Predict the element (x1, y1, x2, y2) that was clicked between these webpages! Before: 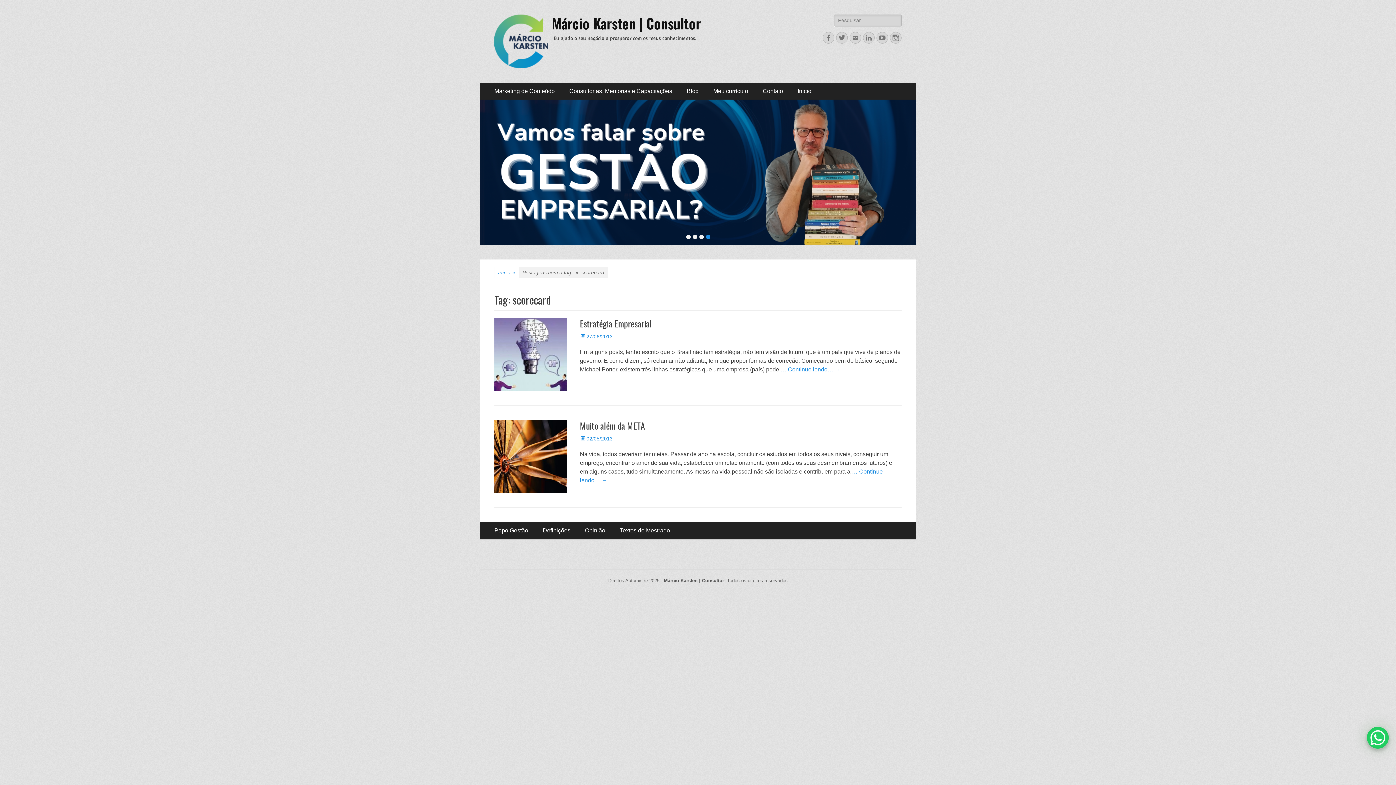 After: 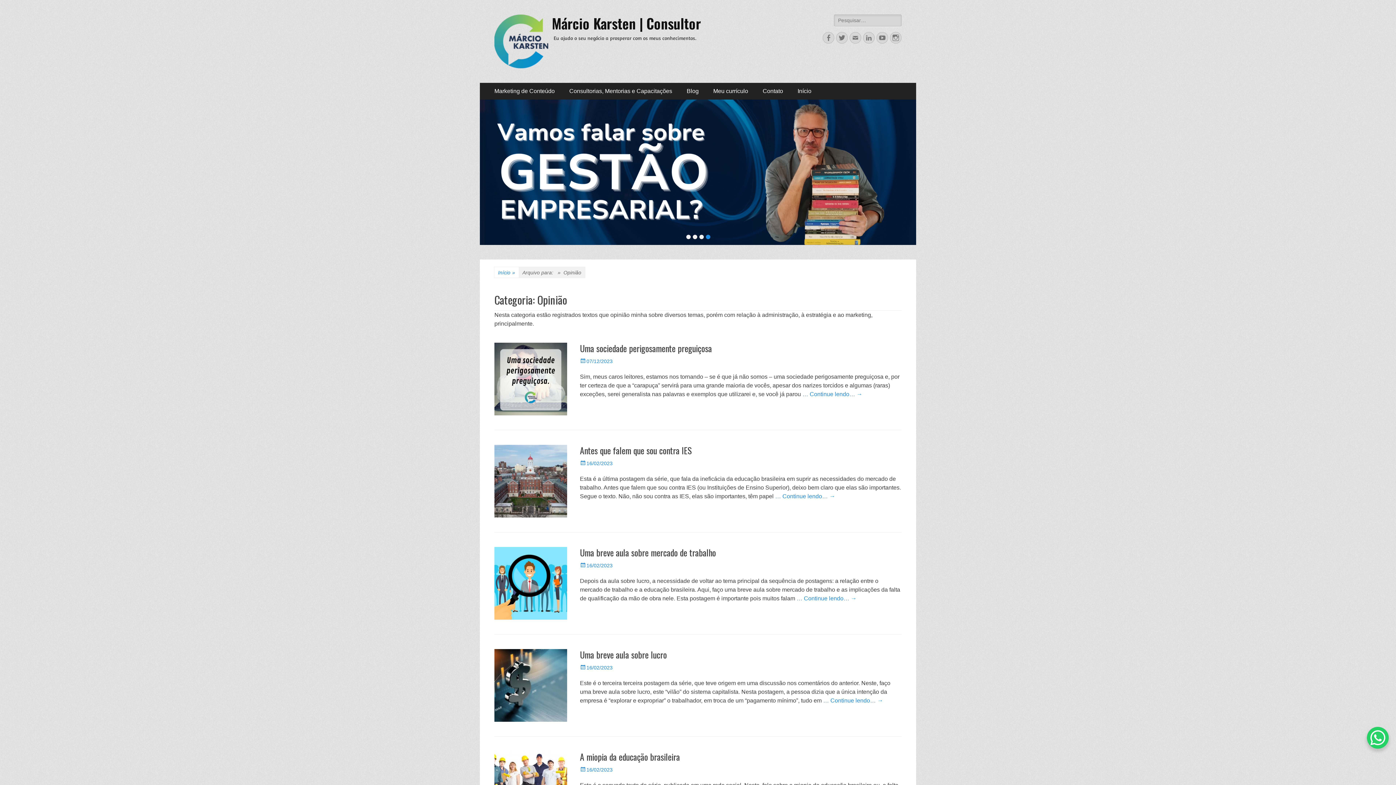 Action: label: Opinião bbox: (577, 522, 612, 539)